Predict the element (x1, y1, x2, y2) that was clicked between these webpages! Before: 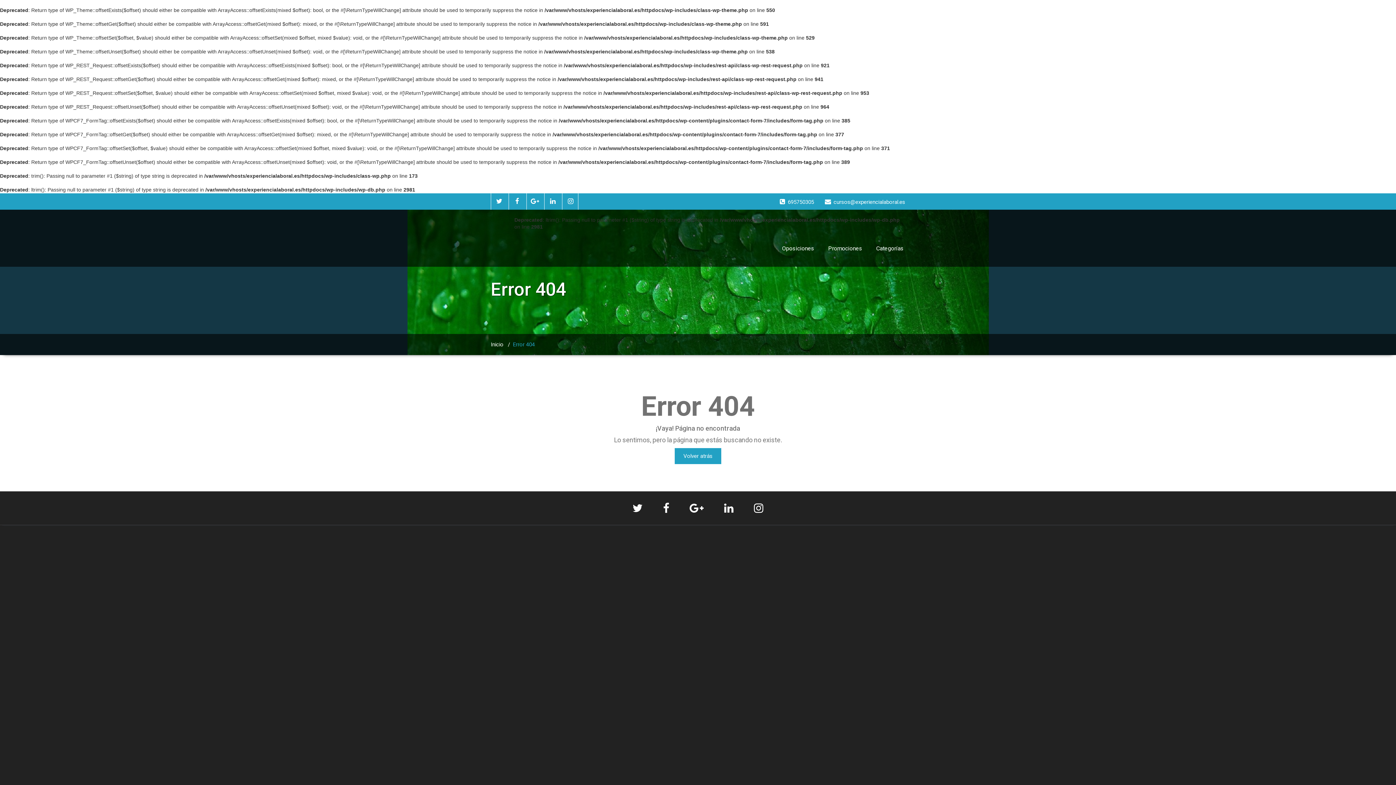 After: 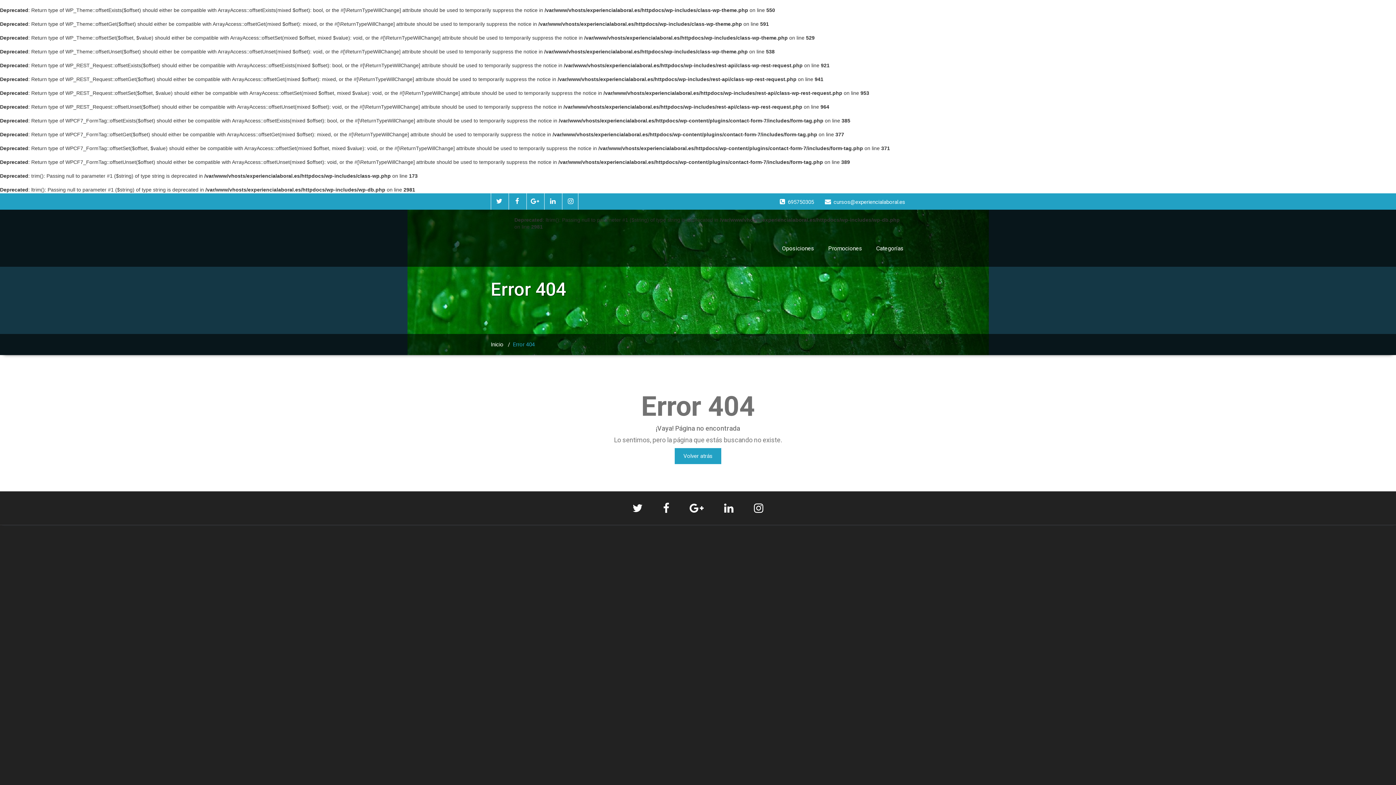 Action: label: Oposiciones bbox: (775, 230, 821, 266)